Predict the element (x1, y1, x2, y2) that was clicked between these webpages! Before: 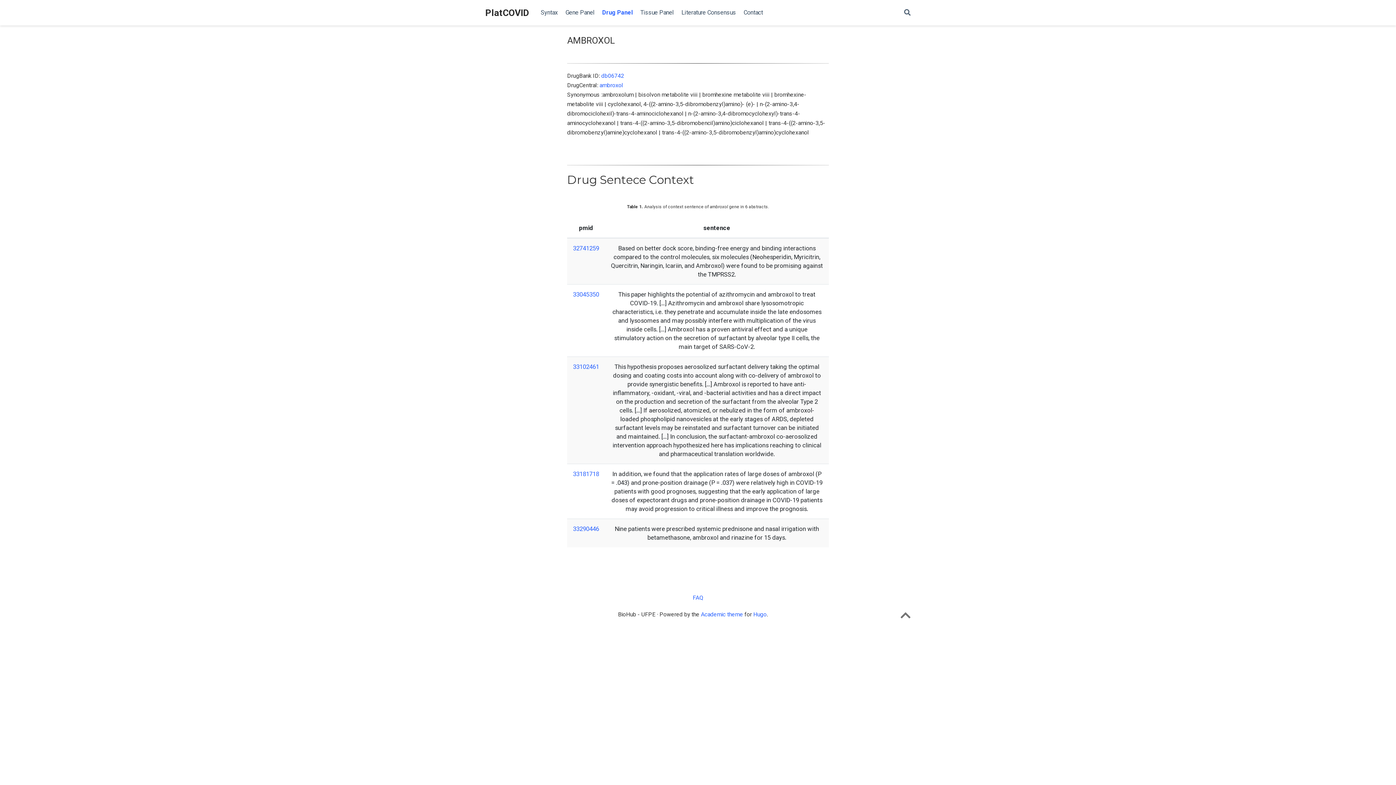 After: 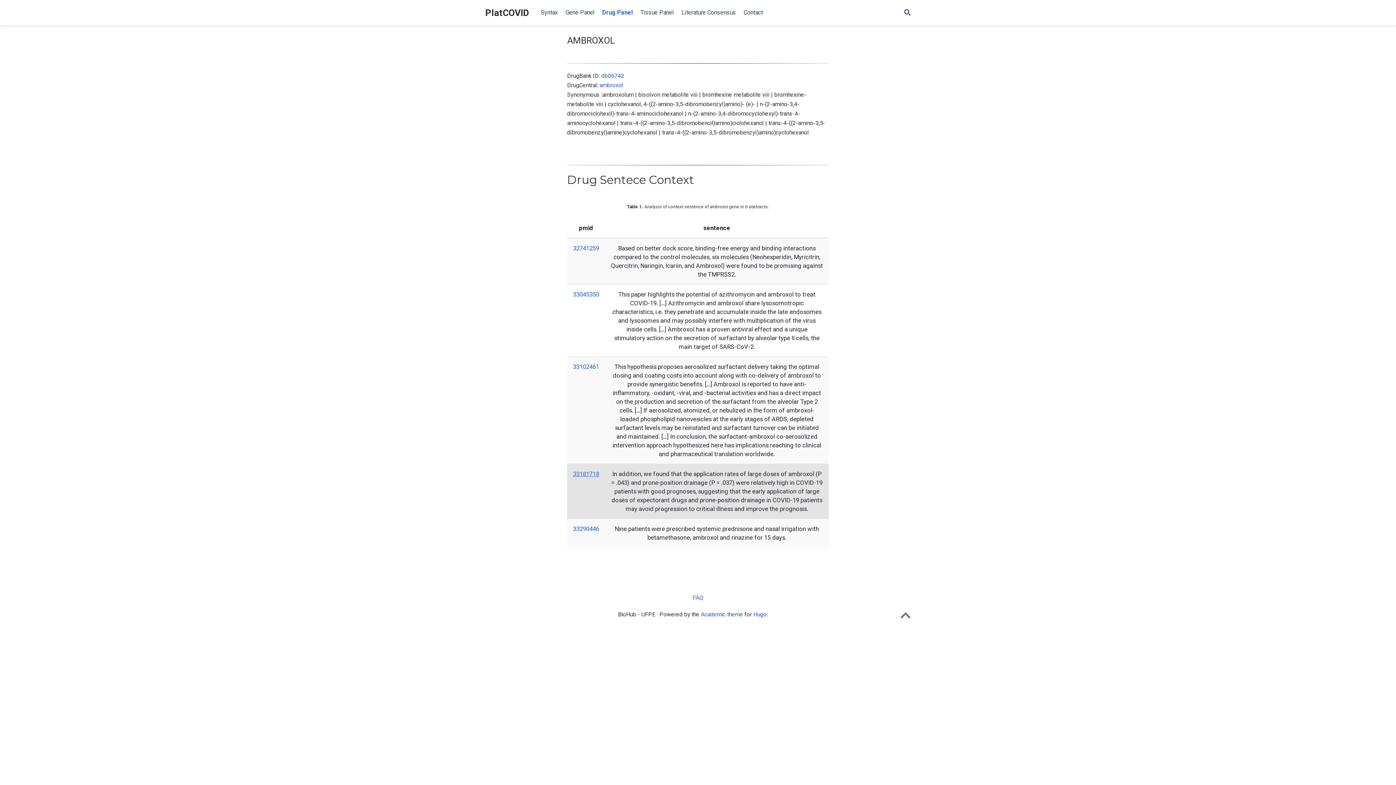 Action: bbox: (573, 470, 599, 477) label: 33181718